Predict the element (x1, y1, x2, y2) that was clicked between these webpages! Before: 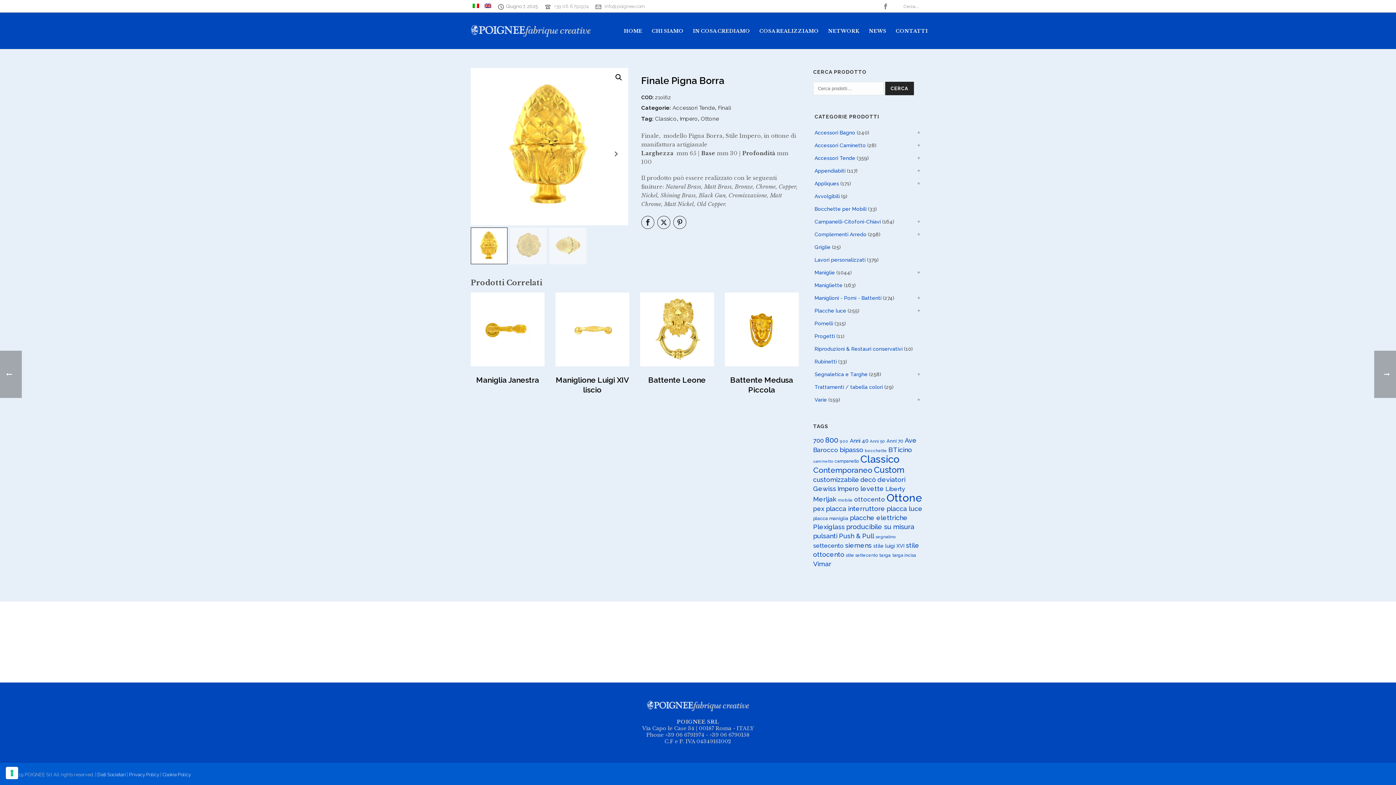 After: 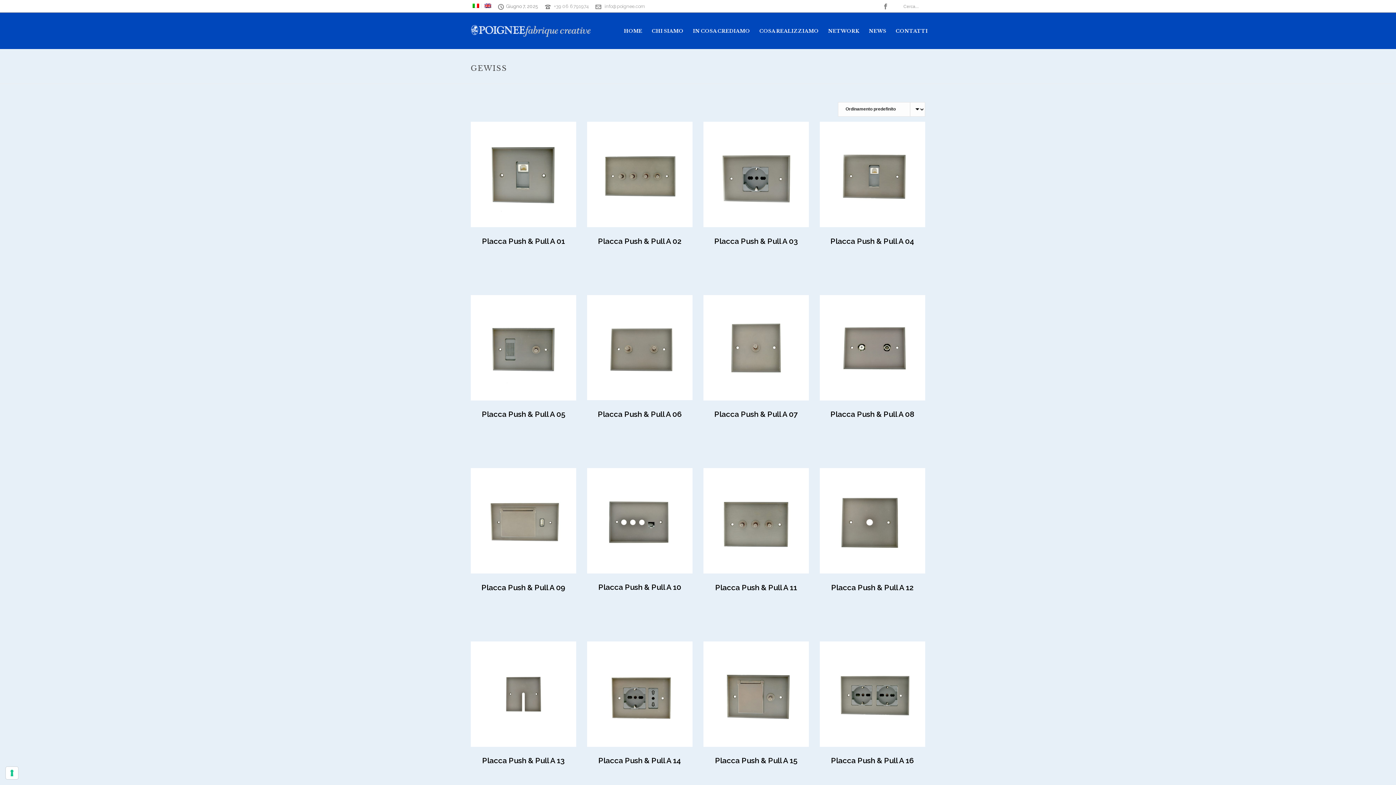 Action: label: Gewiss (199 prodotti) bbox: (813, 485, 836, 492)